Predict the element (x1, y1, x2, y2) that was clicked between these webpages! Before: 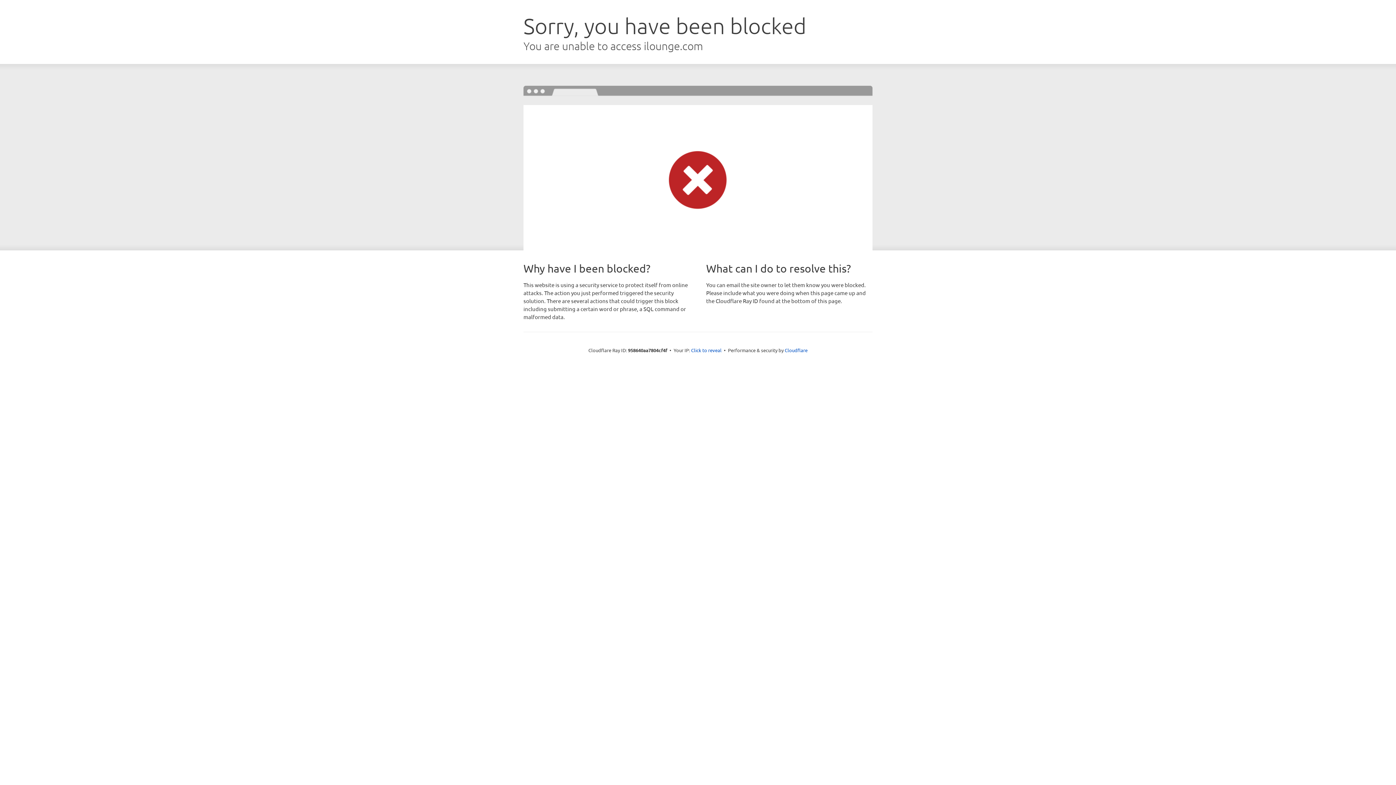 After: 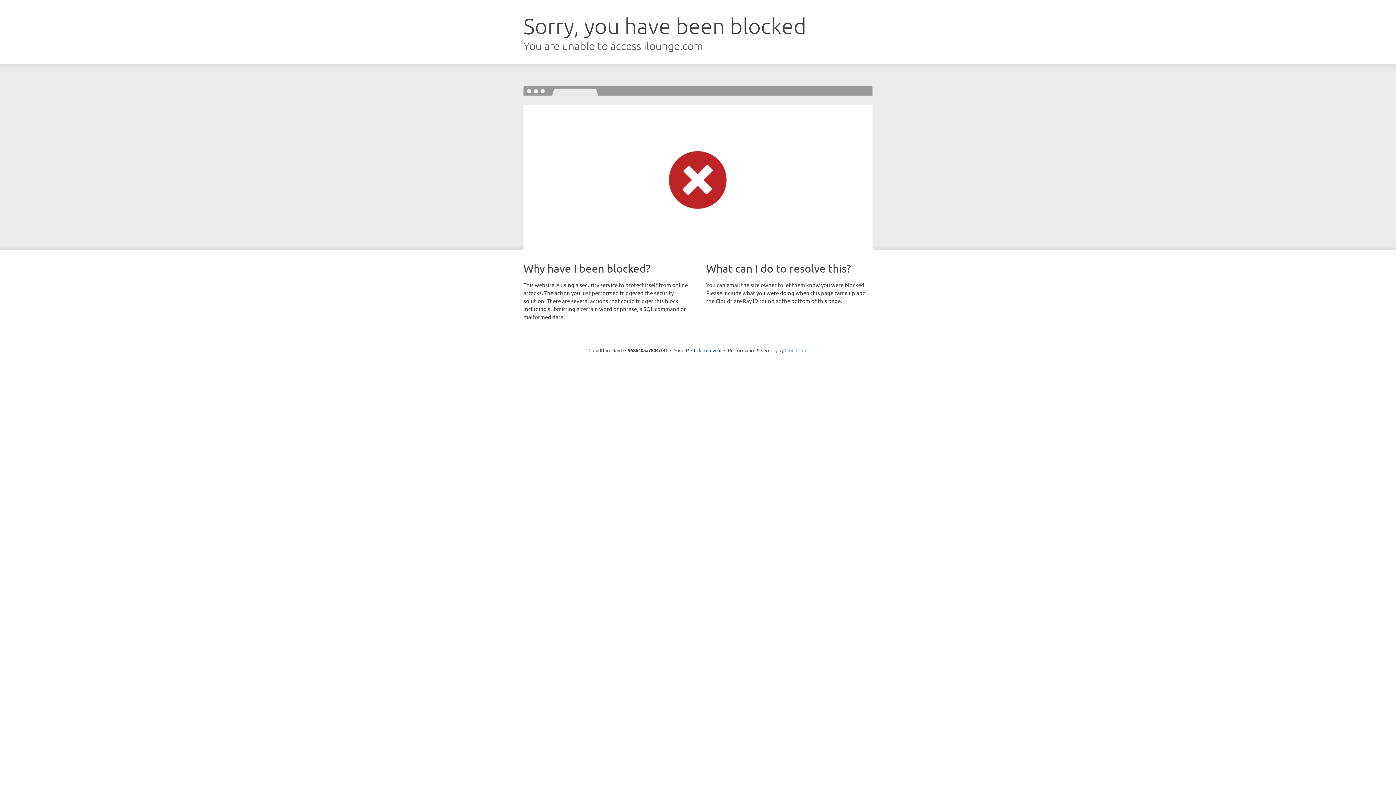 Action: label: Cloudflare bbox: (784, 347, 807, 353)